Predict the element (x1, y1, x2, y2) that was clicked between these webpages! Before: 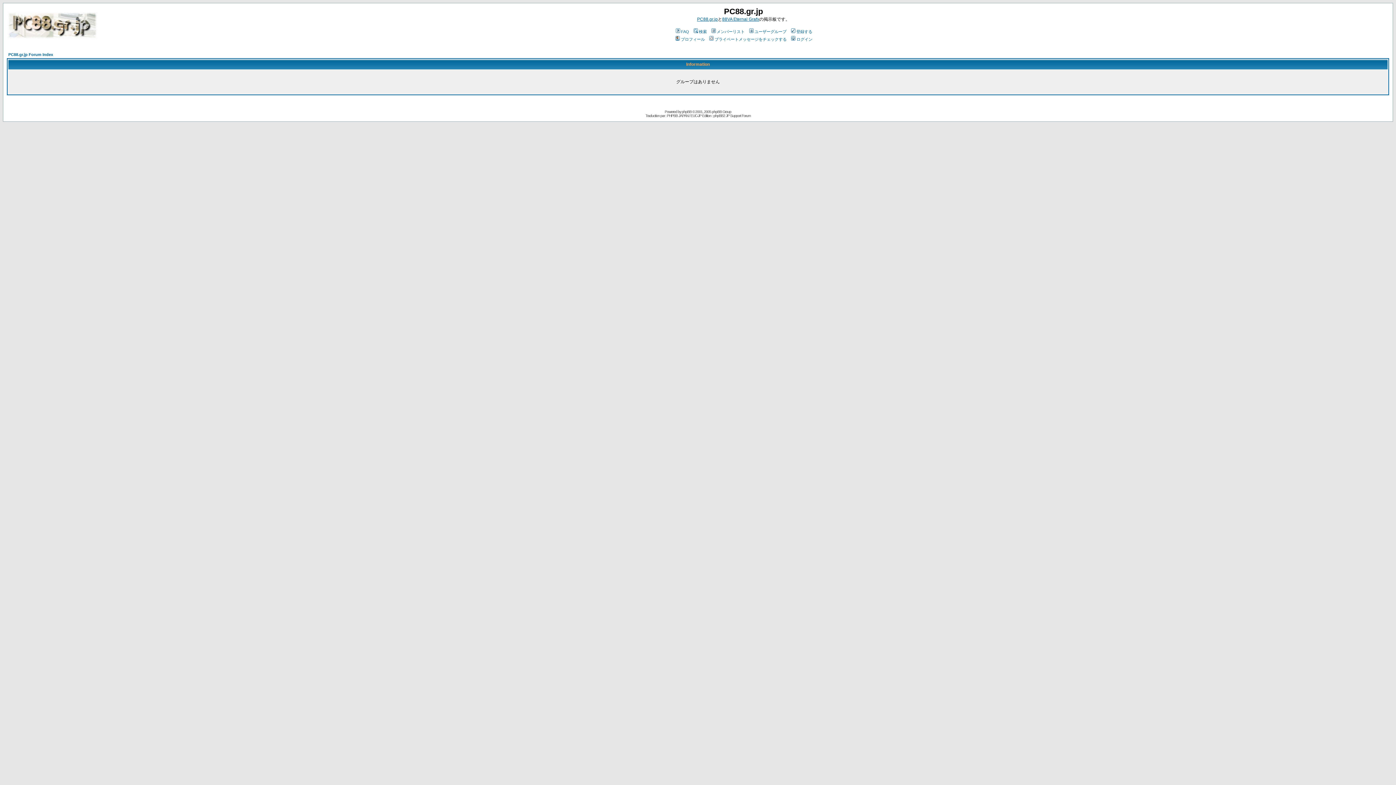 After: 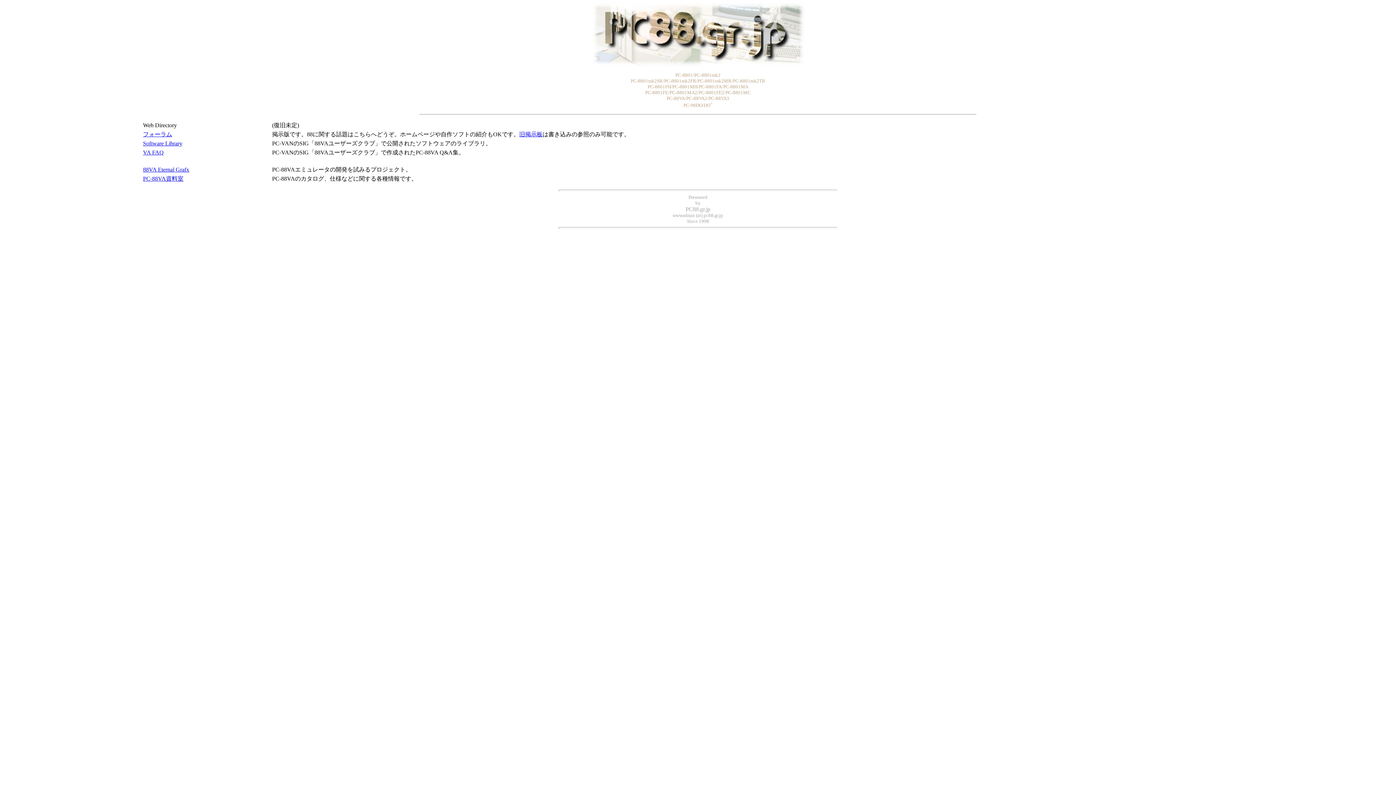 Action: label: PC88.gr.jp bbox: (697, 16, 718, 21)